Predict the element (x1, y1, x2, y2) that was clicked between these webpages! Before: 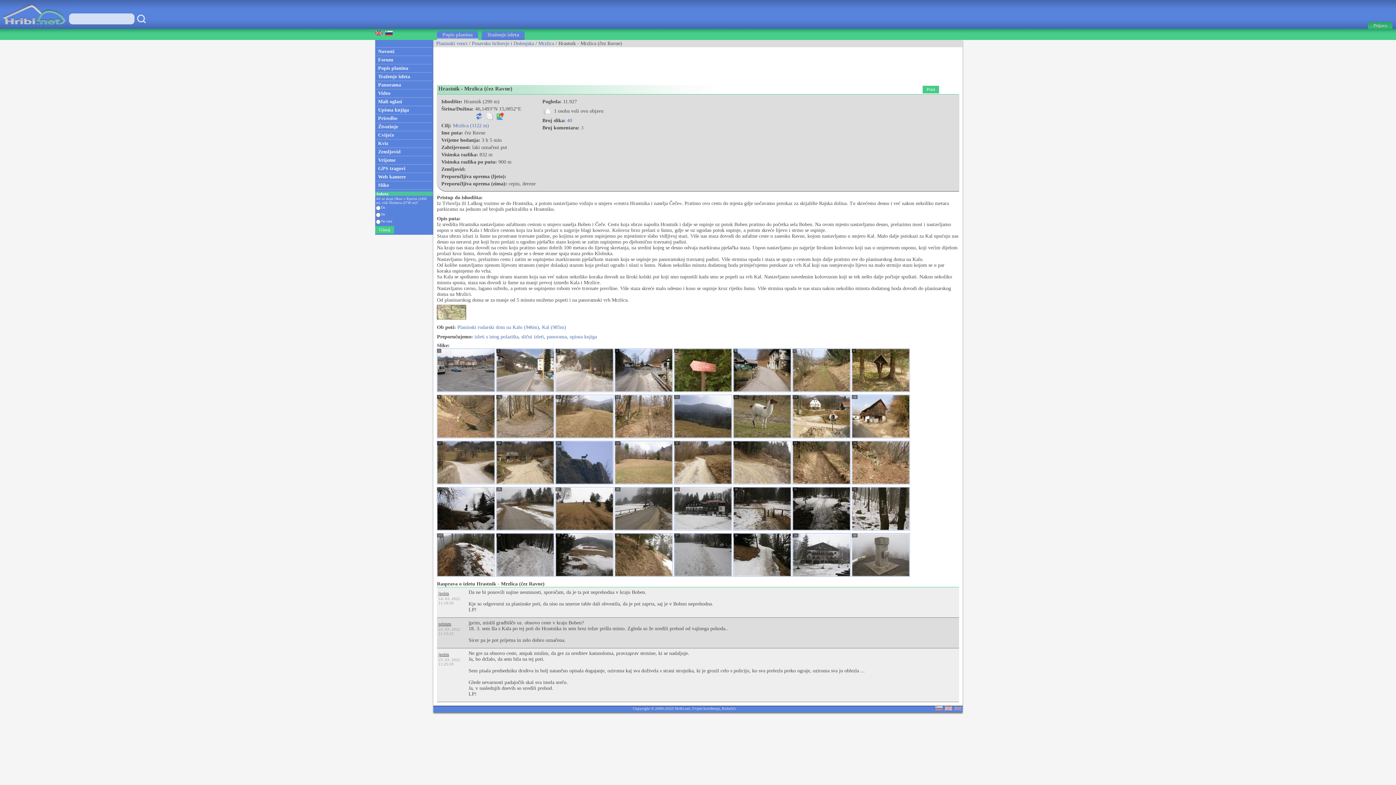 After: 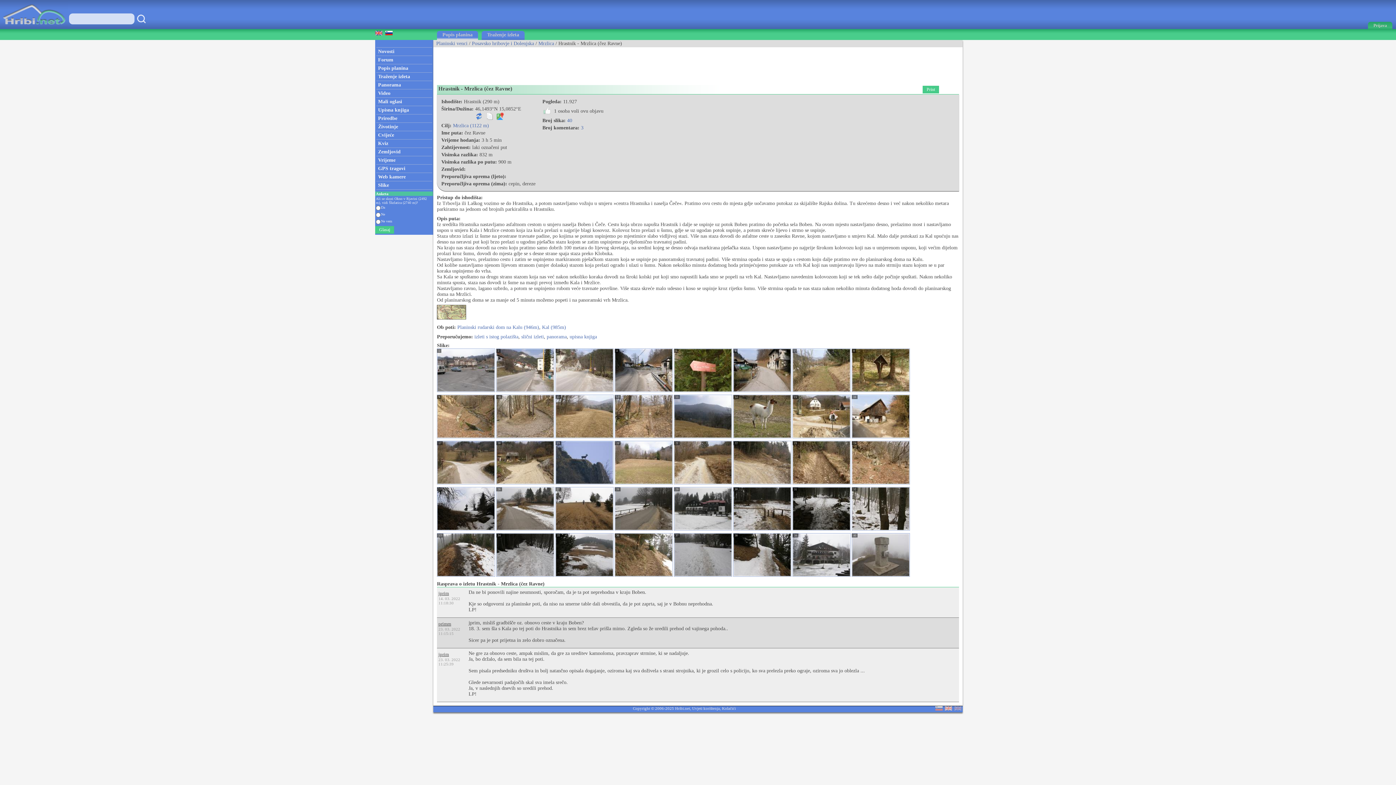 Action: bbox: (852, 526, 910, 532)